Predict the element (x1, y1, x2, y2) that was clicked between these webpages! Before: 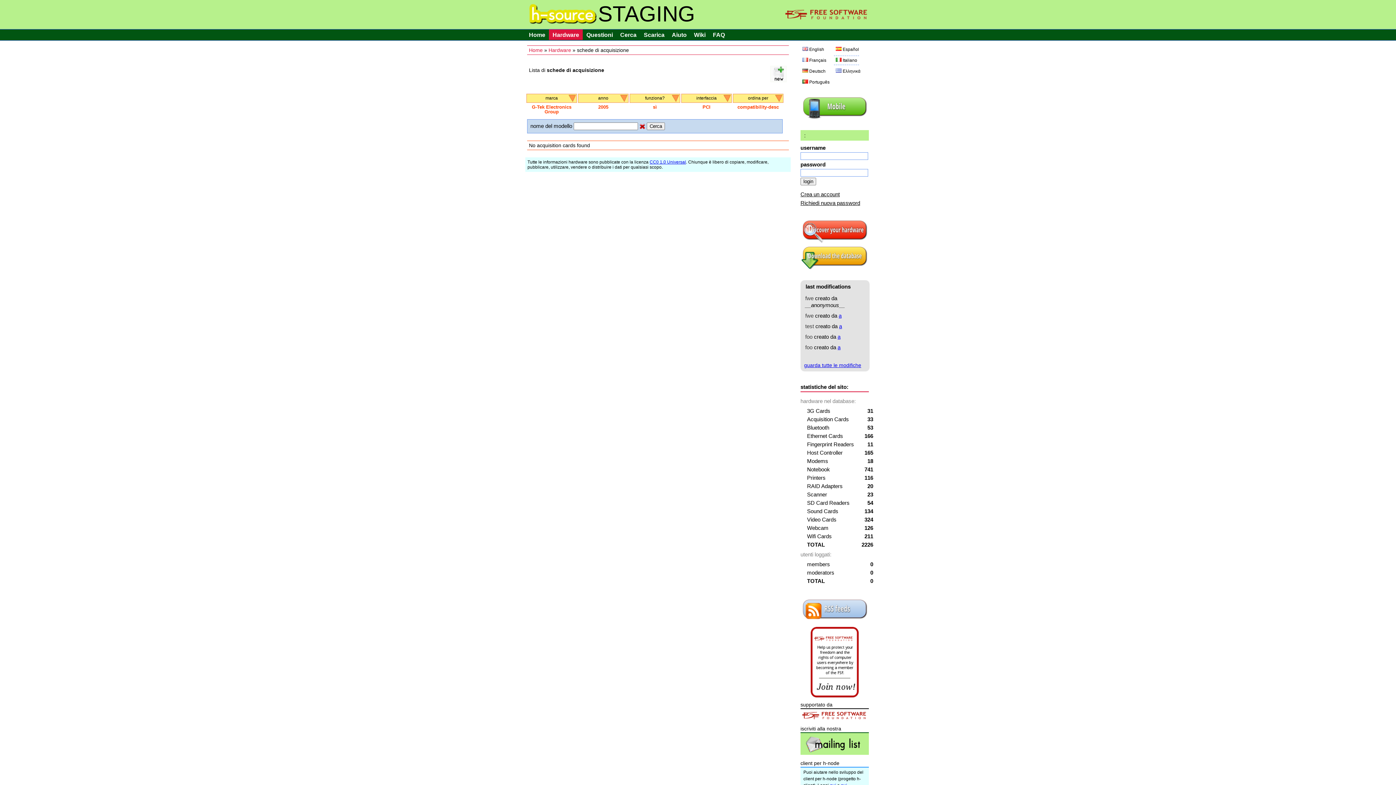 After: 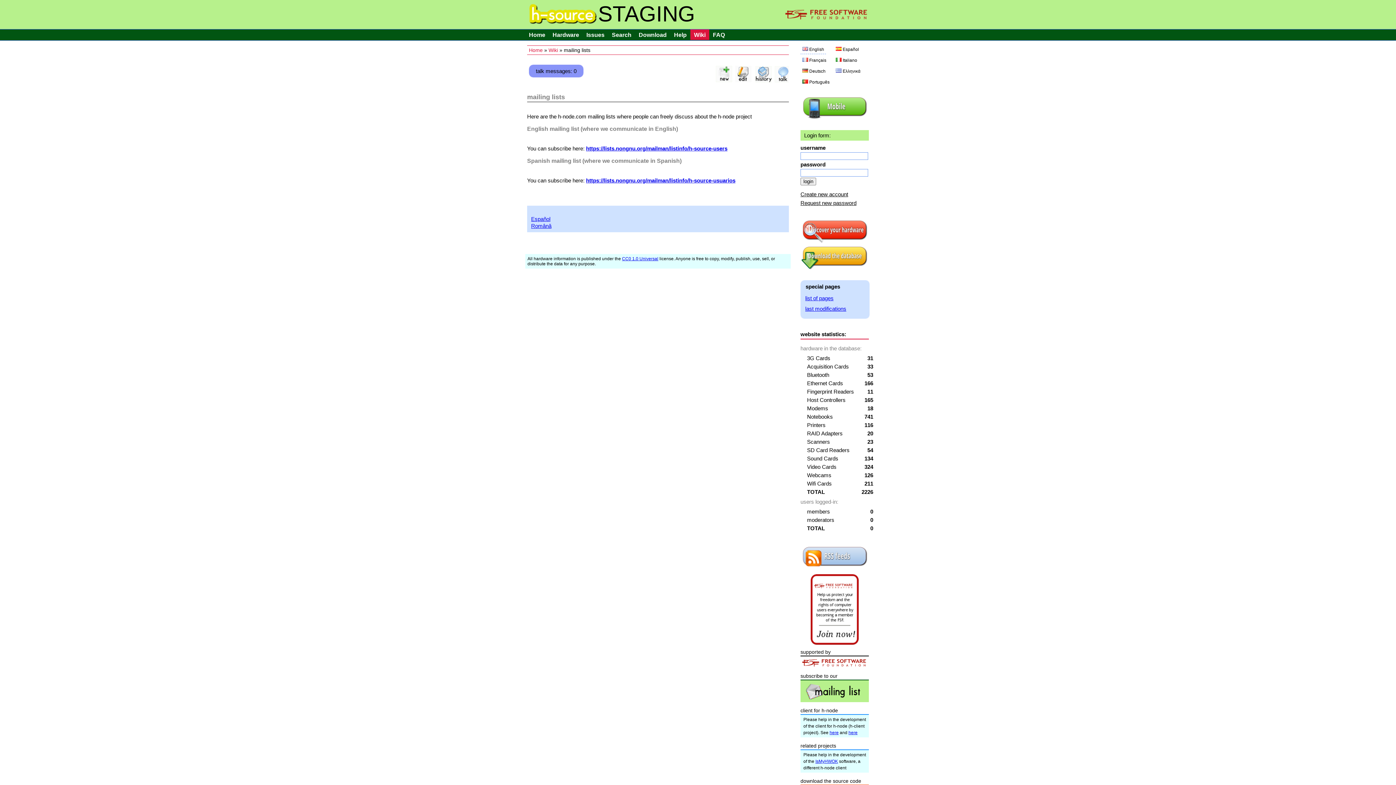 Action: bbox: (804, 739, 864, 745)